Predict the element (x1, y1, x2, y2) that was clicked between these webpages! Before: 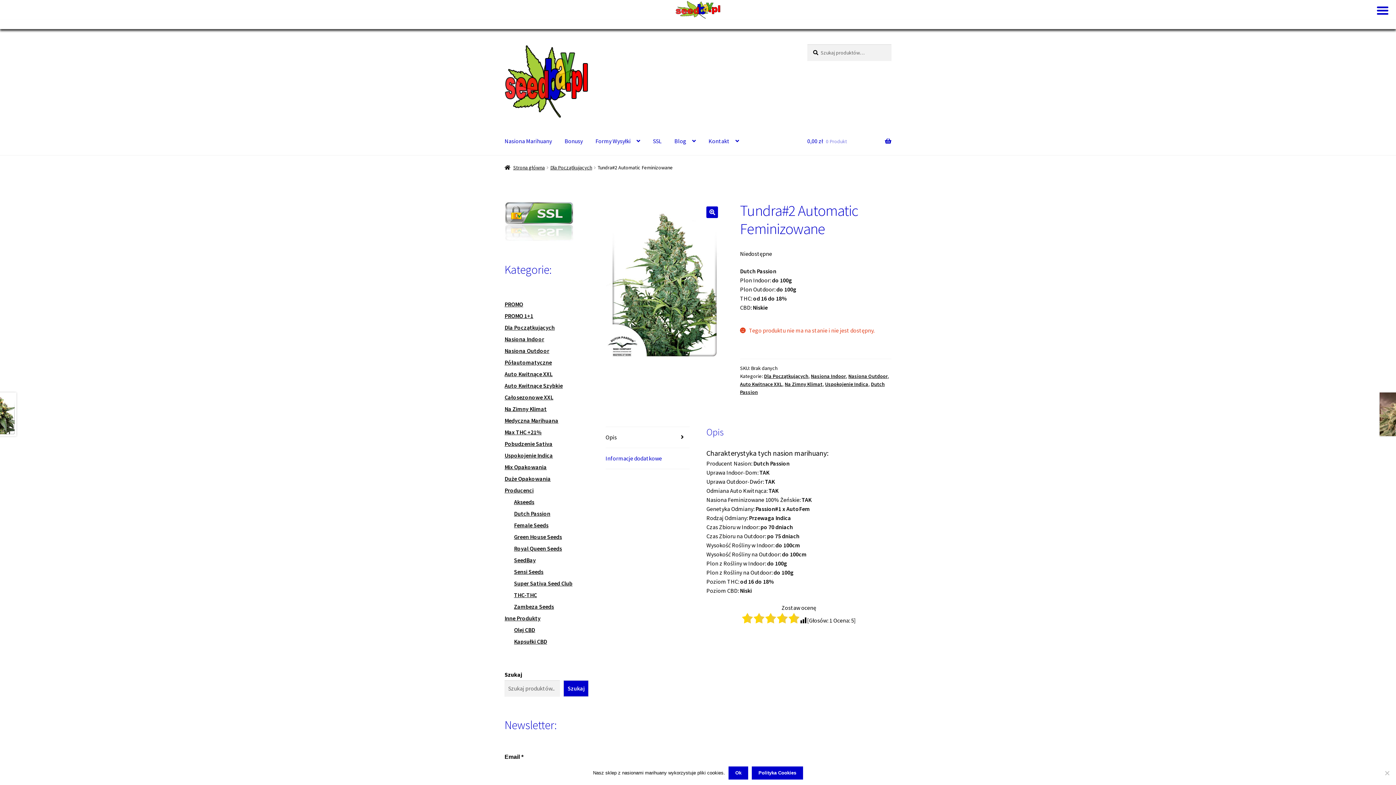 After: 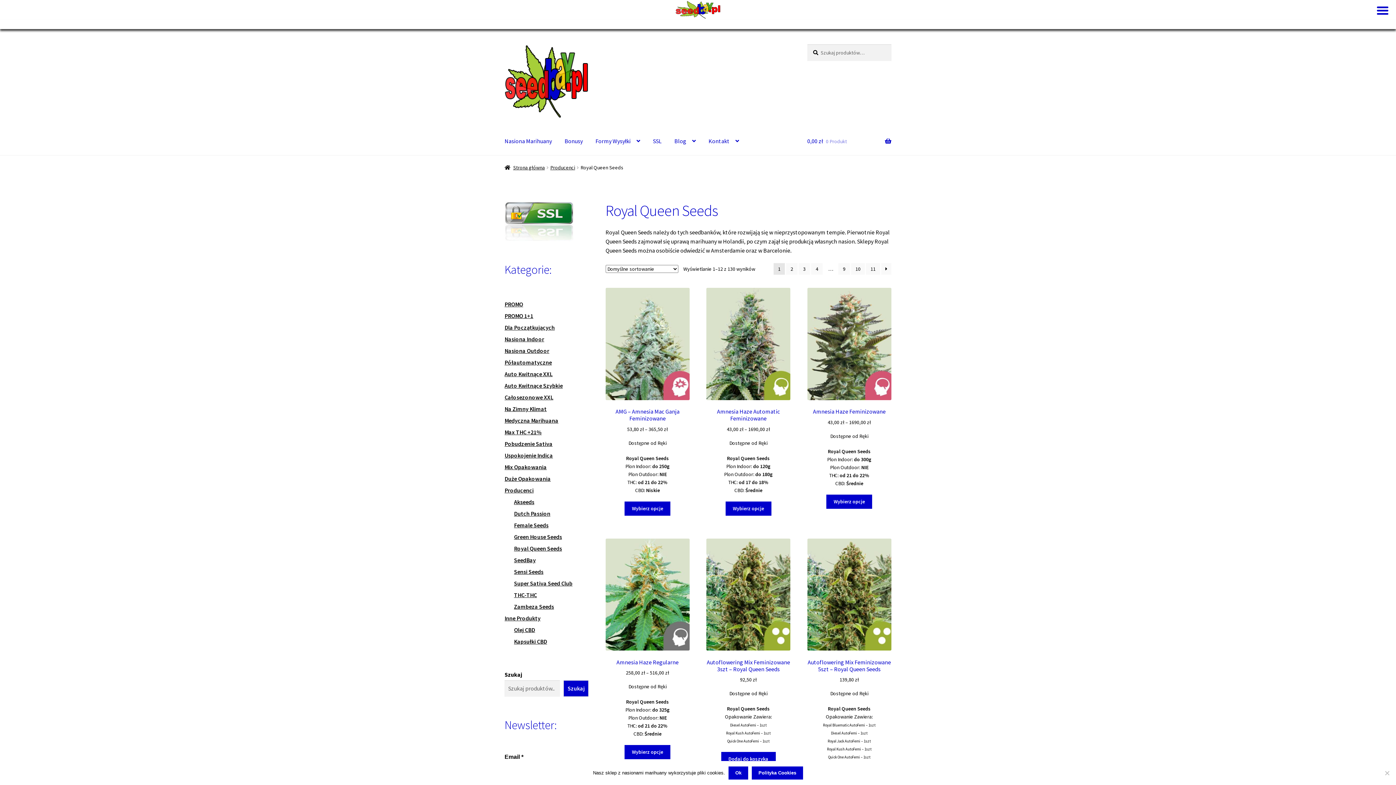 Action: label: Royal Queen Seeds bbox: (514, 544, 562, 552)